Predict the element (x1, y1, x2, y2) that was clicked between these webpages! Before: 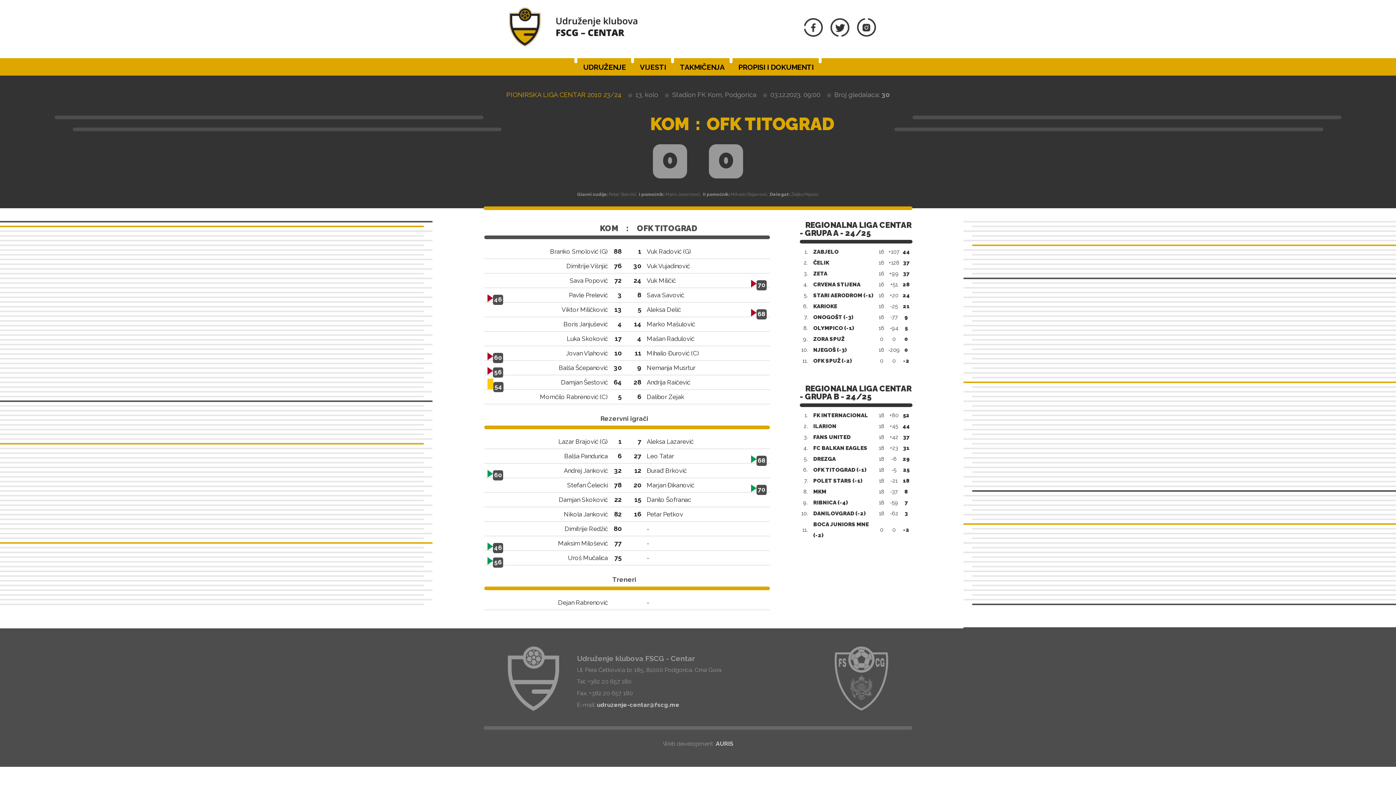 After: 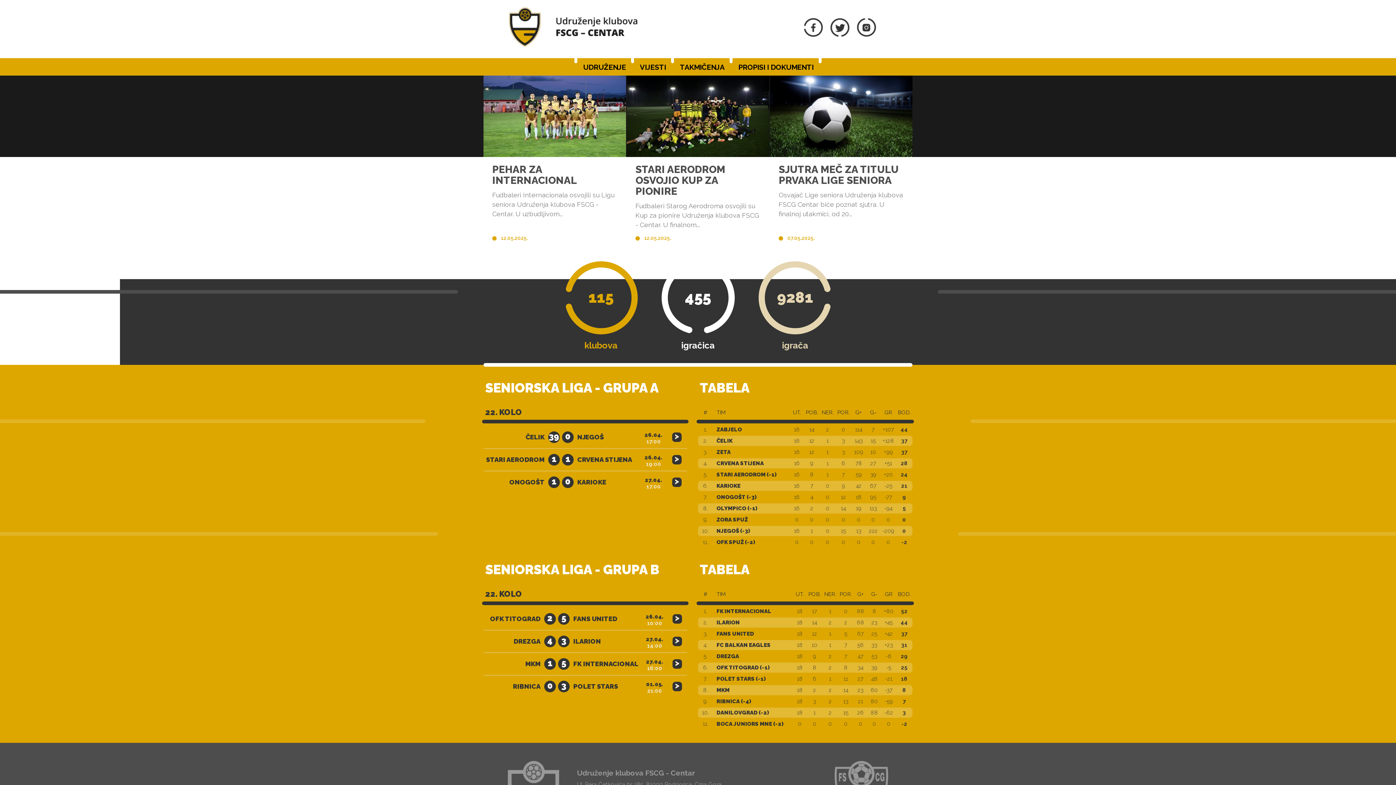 Action: bbox: (834, 705, 888, 712)